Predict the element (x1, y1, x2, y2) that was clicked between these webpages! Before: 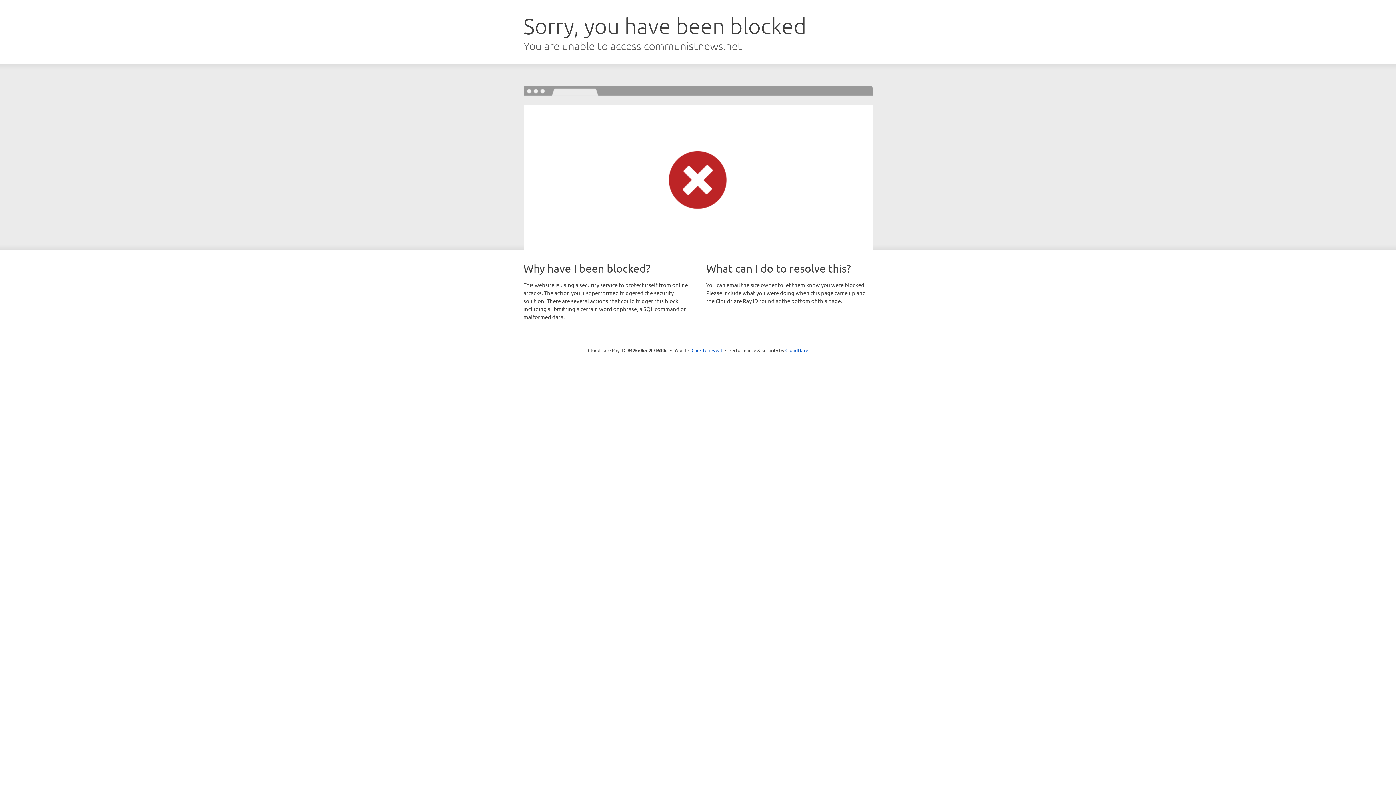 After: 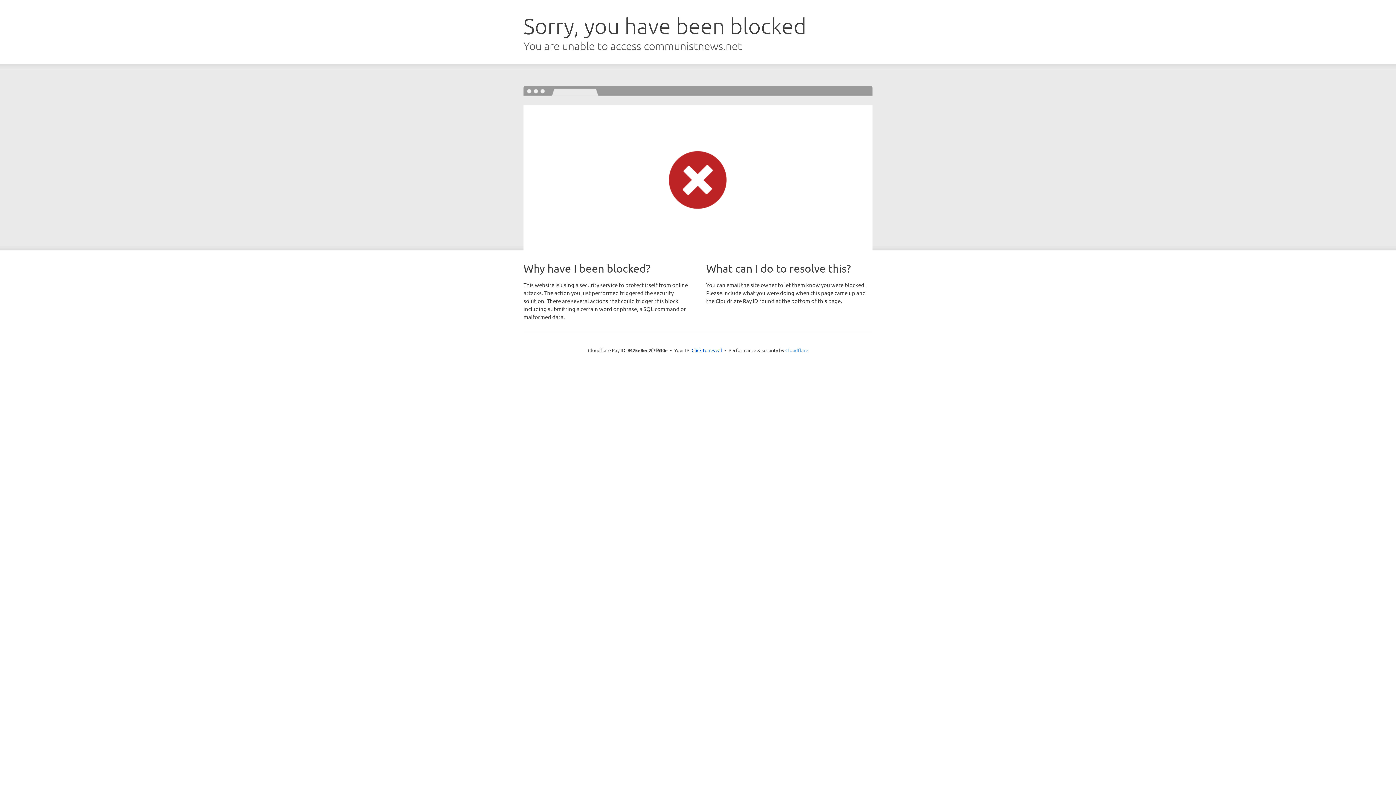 Action: bbox: (785, 347, 808, 353) label: Cloudflare